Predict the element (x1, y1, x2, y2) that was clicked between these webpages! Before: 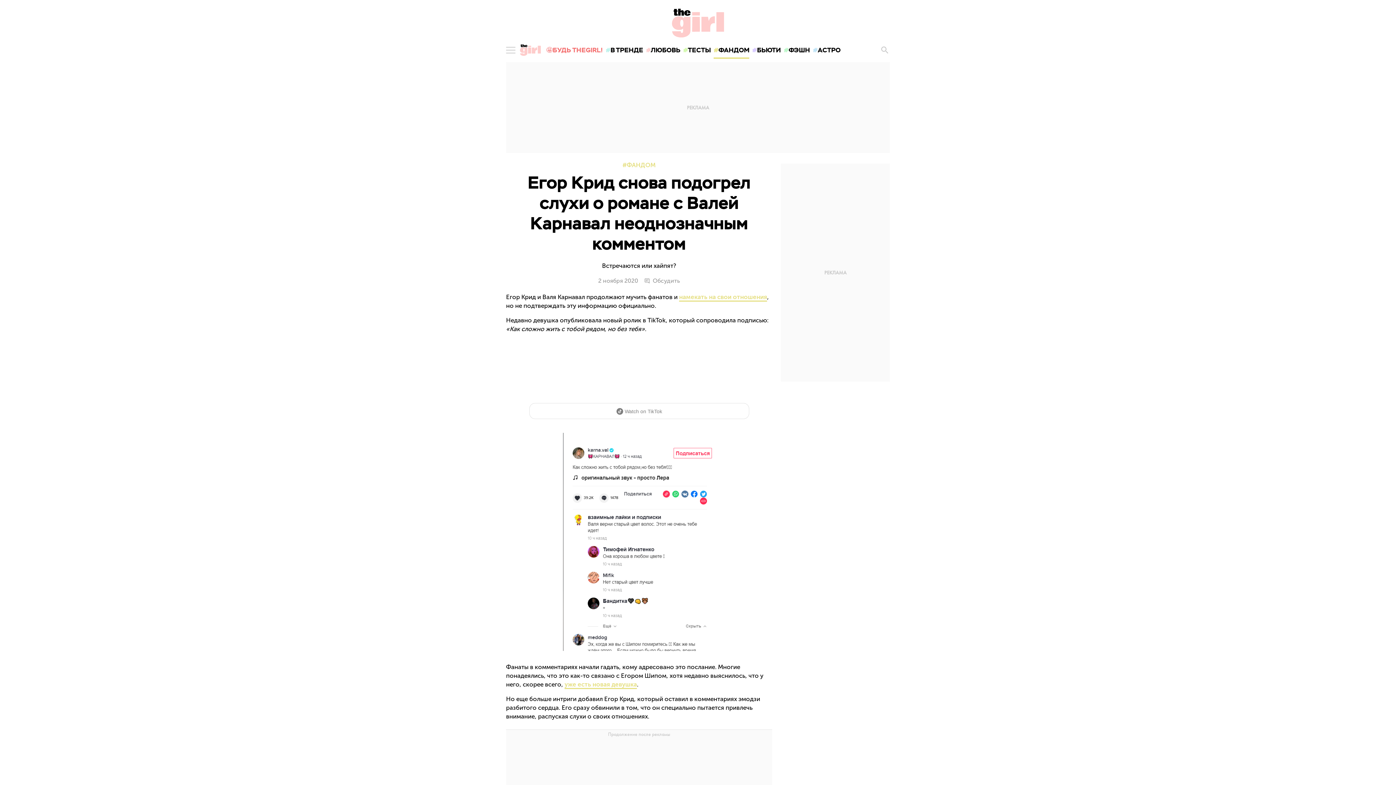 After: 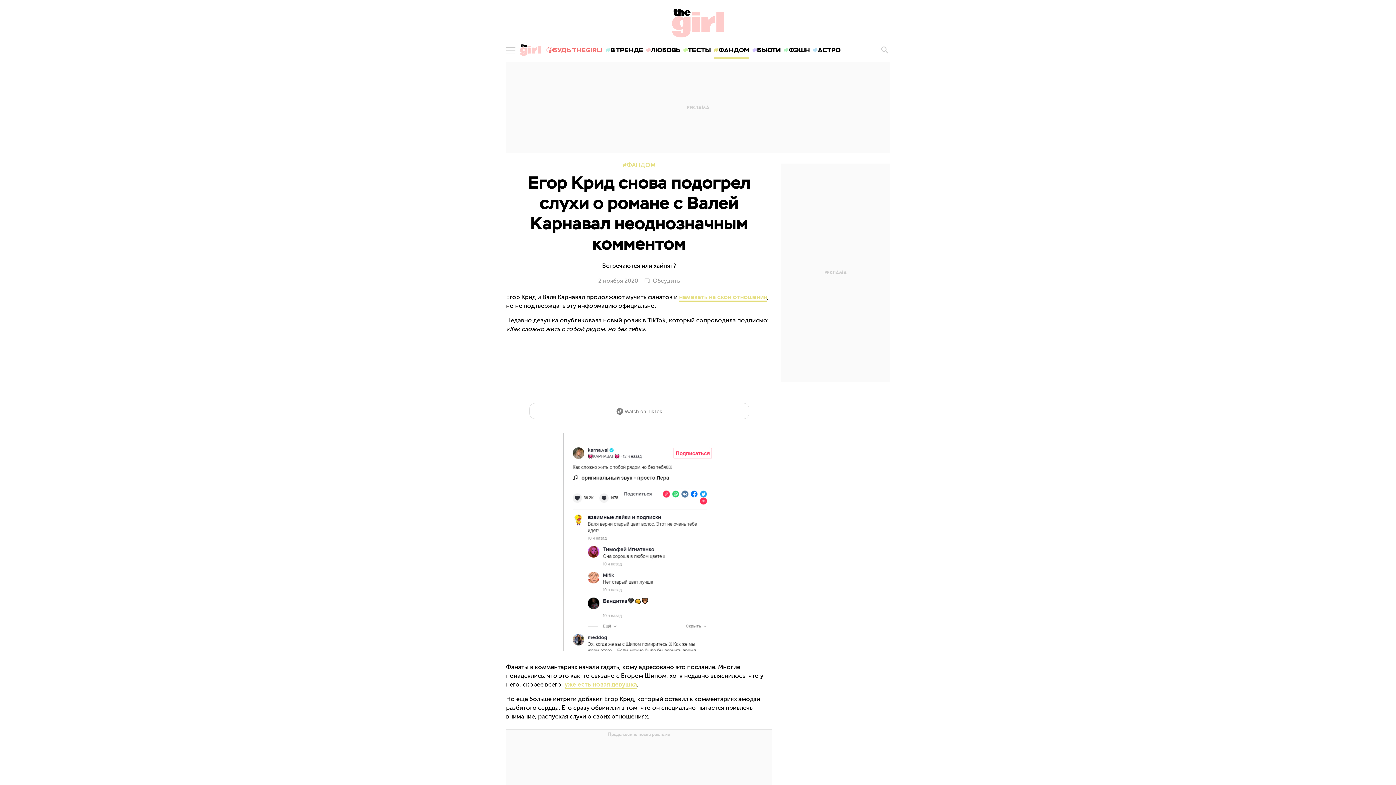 Action: bbox: (544, 40, 604, 60) label: 🤩БУДЬ THEGIRL!